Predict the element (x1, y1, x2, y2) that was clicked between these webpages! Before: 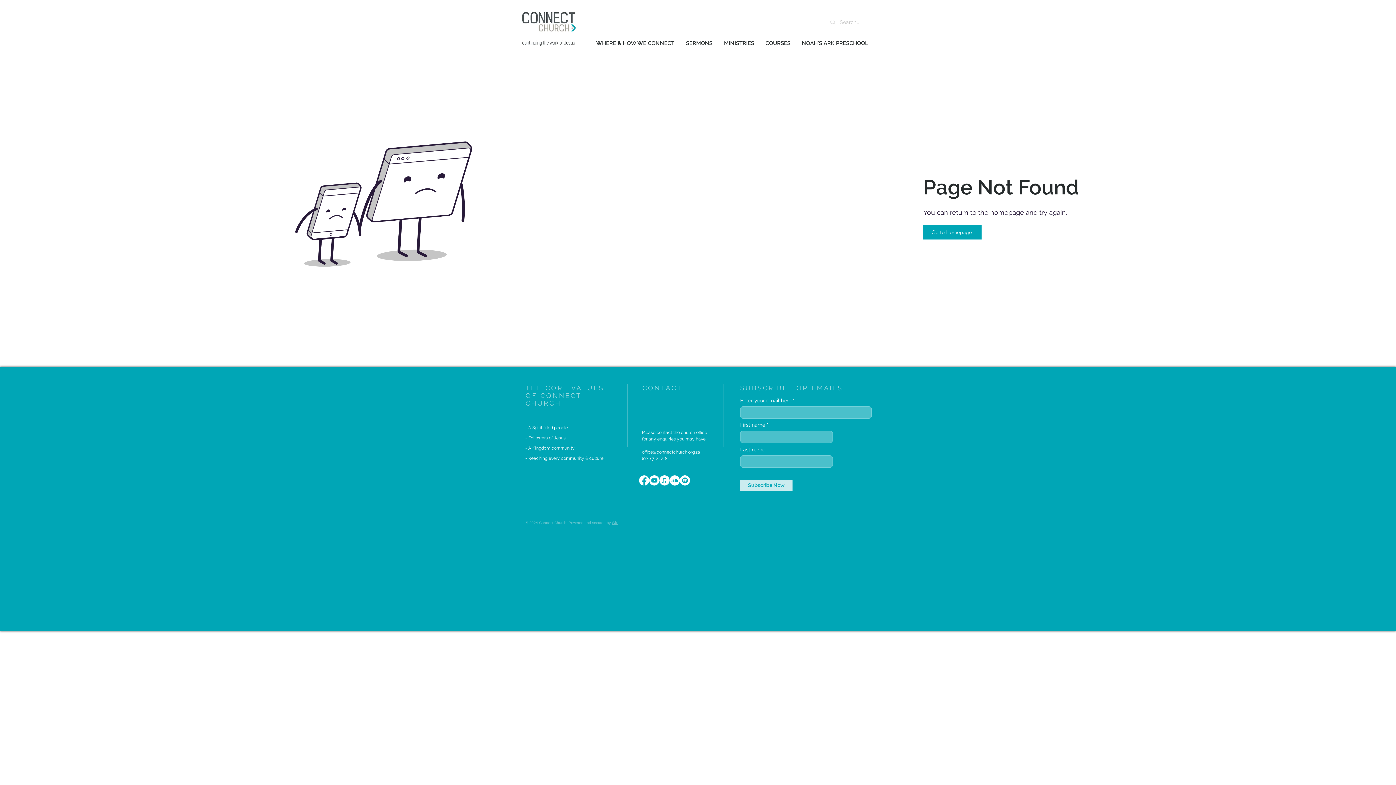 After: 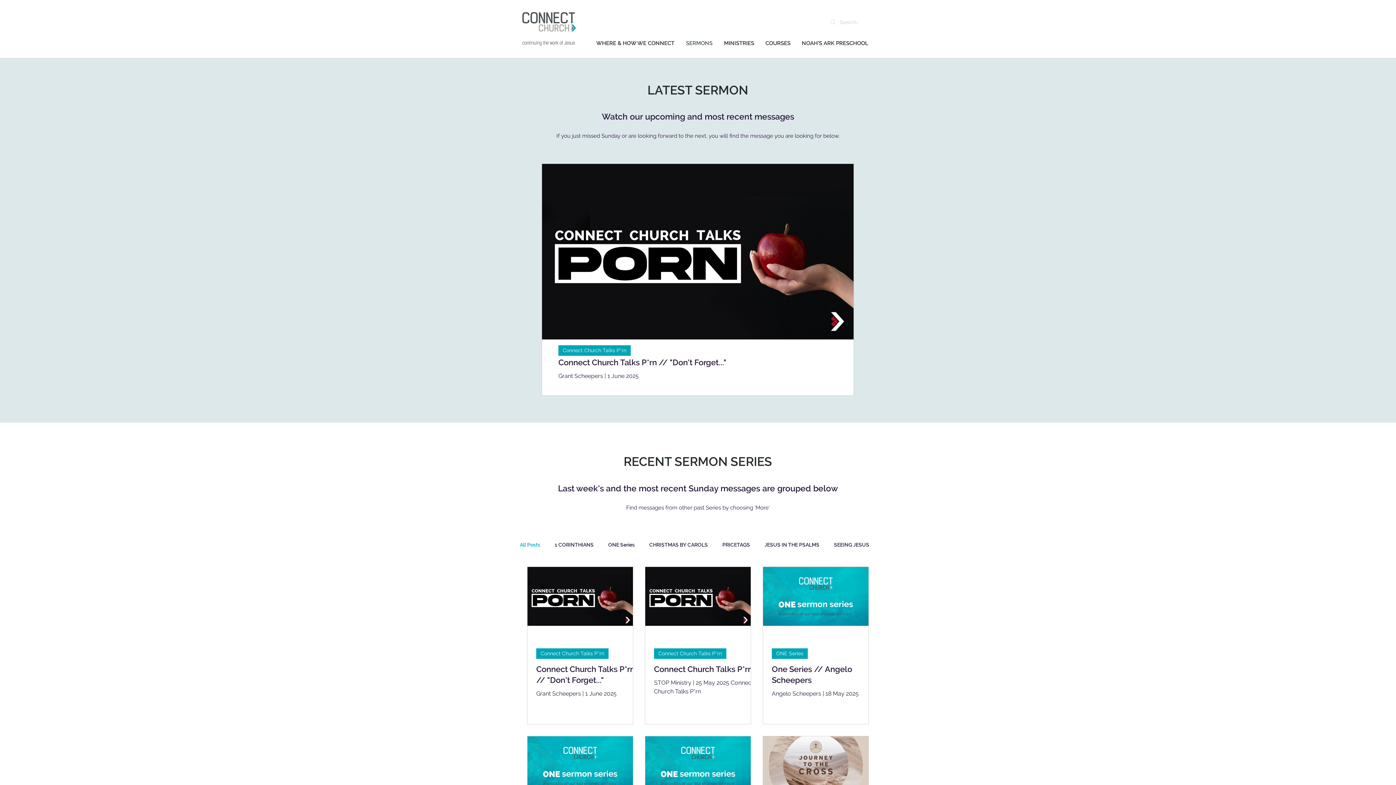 Action: label: SERMONS bbox: (680, 39, 718, 47)